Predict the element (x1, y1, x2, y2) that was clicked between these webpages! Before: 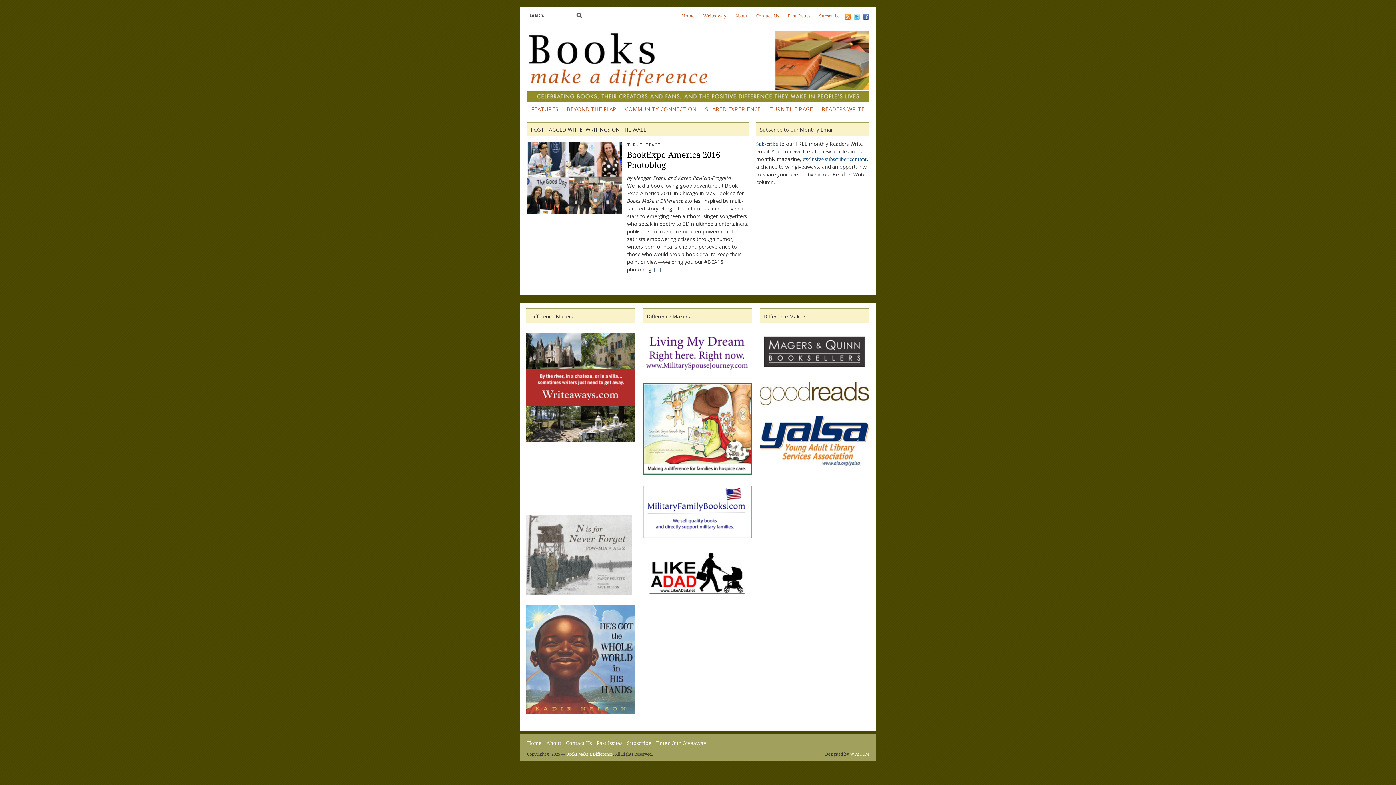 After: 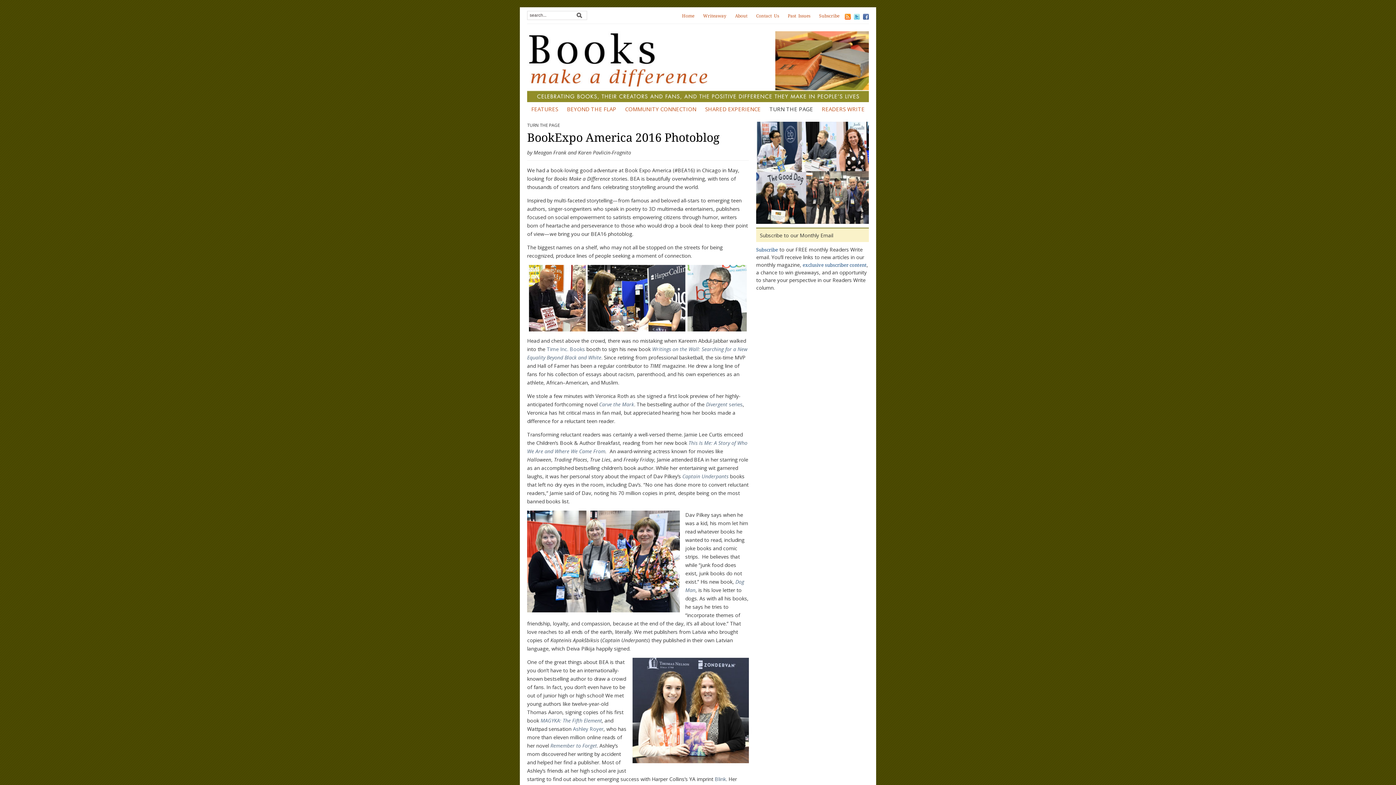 Action: bbox: (527, 174, 621, 181)